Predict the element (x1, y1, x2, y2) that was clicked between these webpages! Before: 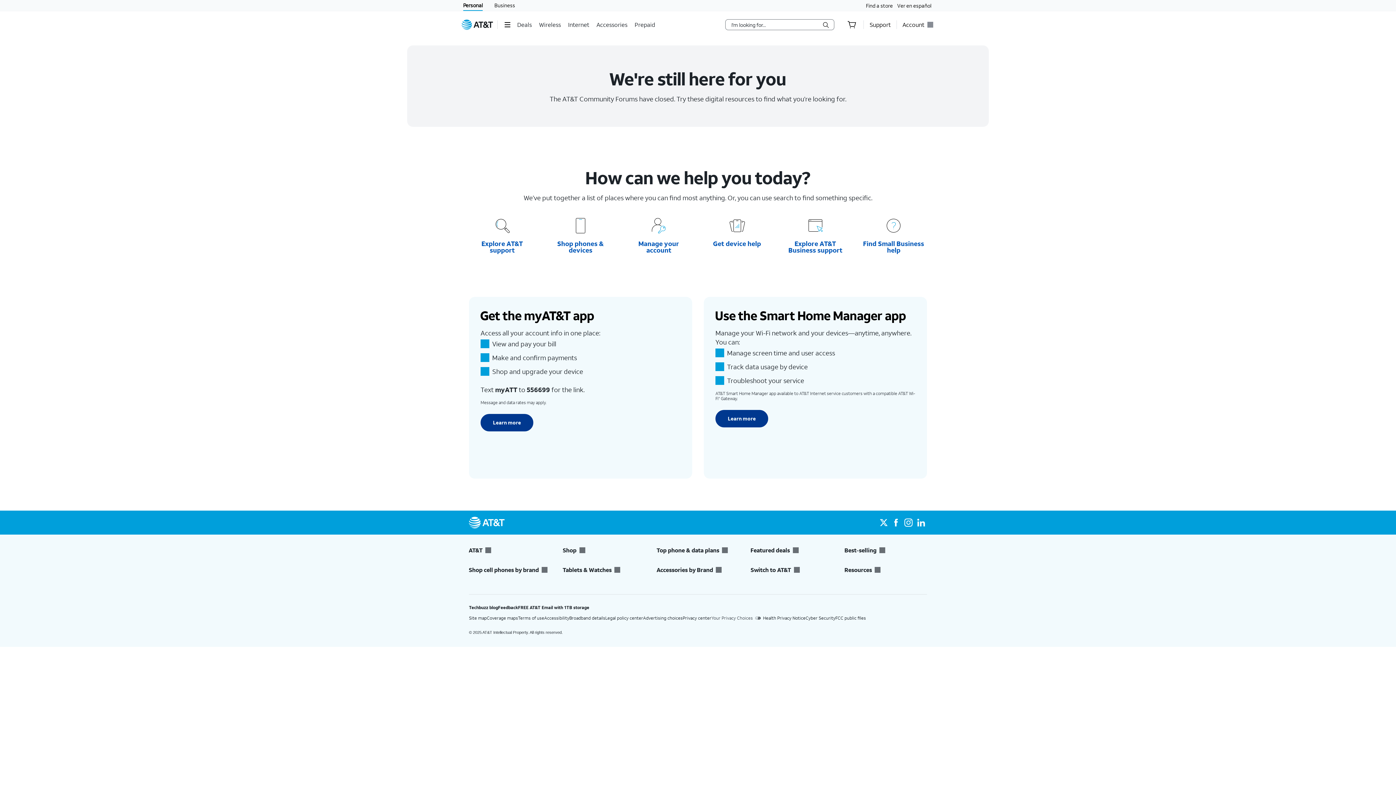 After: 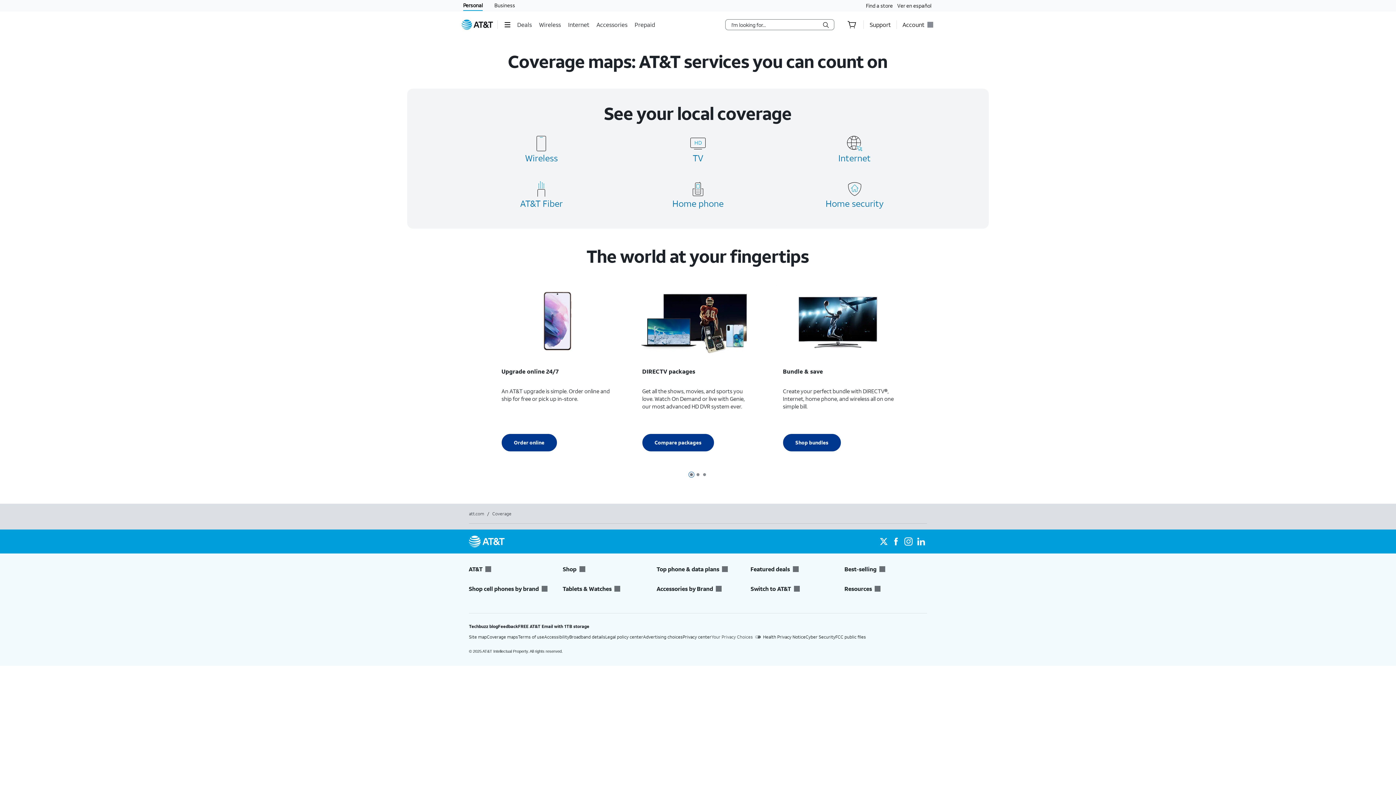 Action: label: Coverage maps bbox: (486, 615, 518, 621)